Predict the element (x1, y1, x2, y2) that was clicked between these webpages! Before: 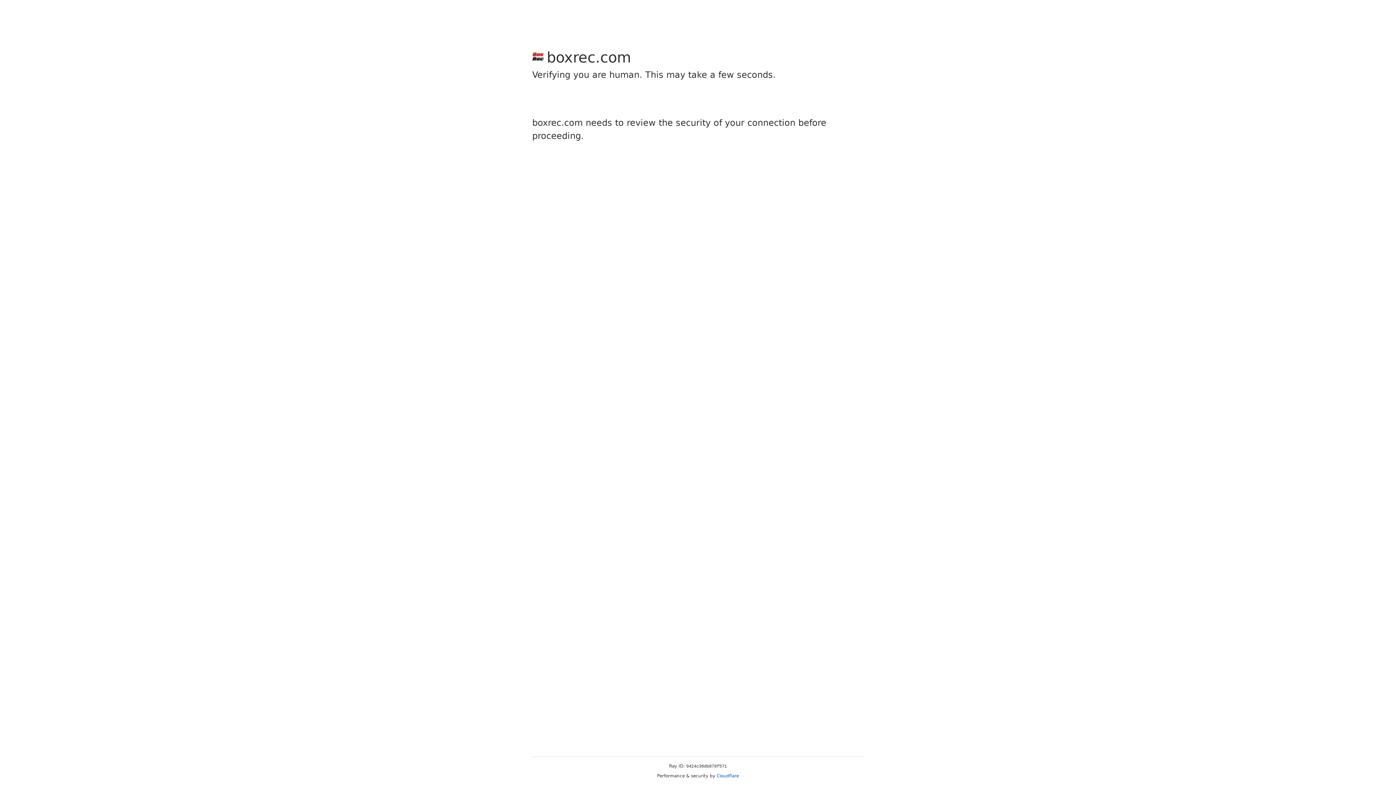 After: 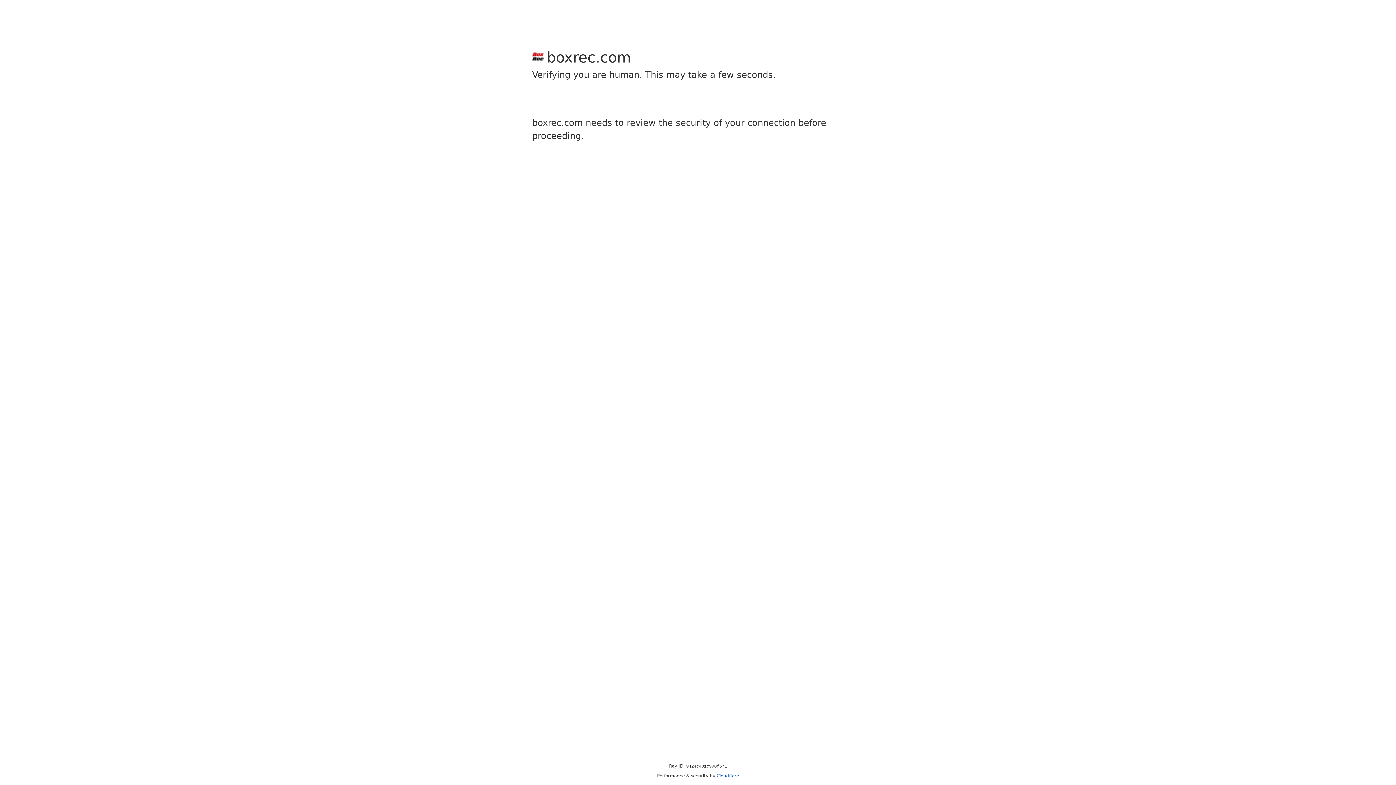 Action: label: Cloudflare bbox: (716, 773, 739, 778)